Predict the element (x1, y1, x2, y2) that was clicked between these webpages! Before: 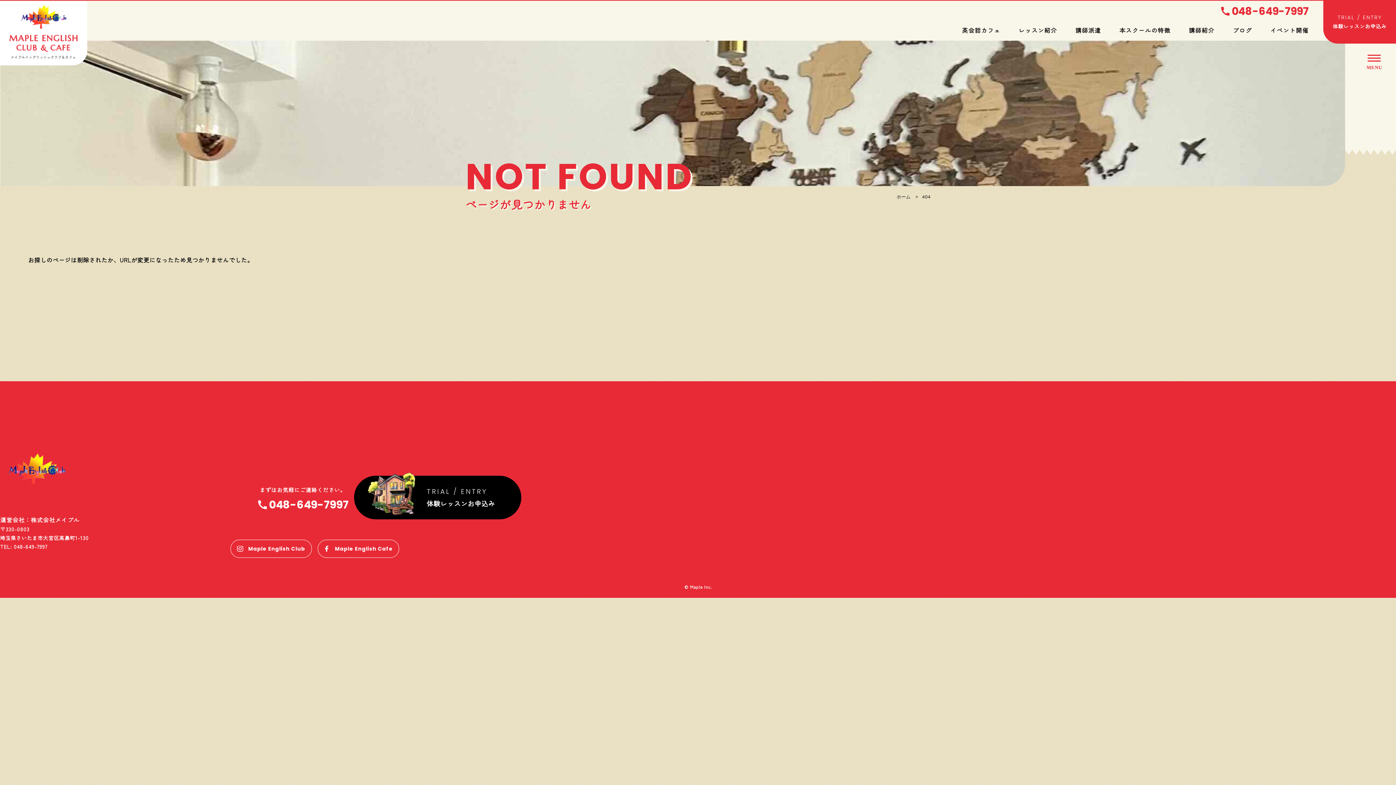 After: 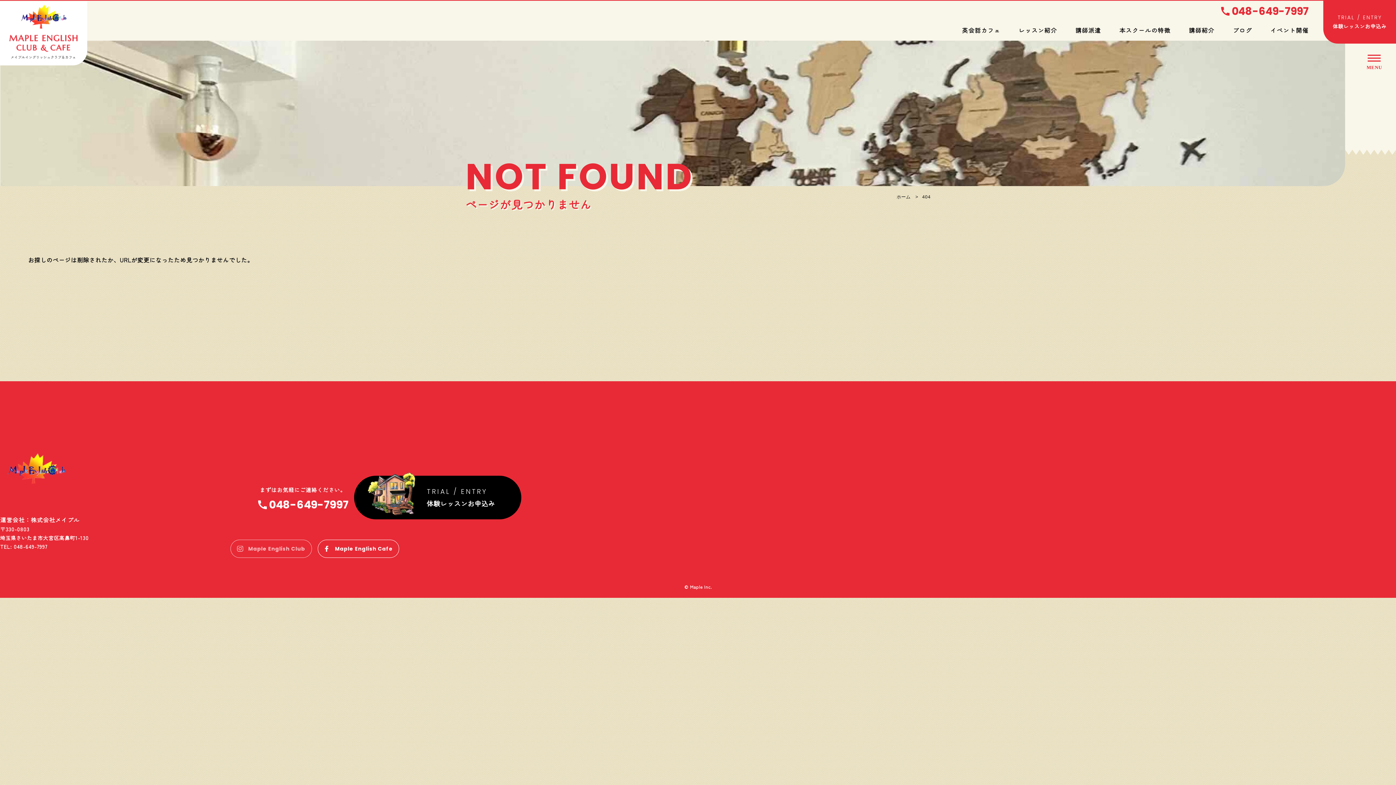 Action: bbox: (230, 540, 311, 558) label: Maple English Club